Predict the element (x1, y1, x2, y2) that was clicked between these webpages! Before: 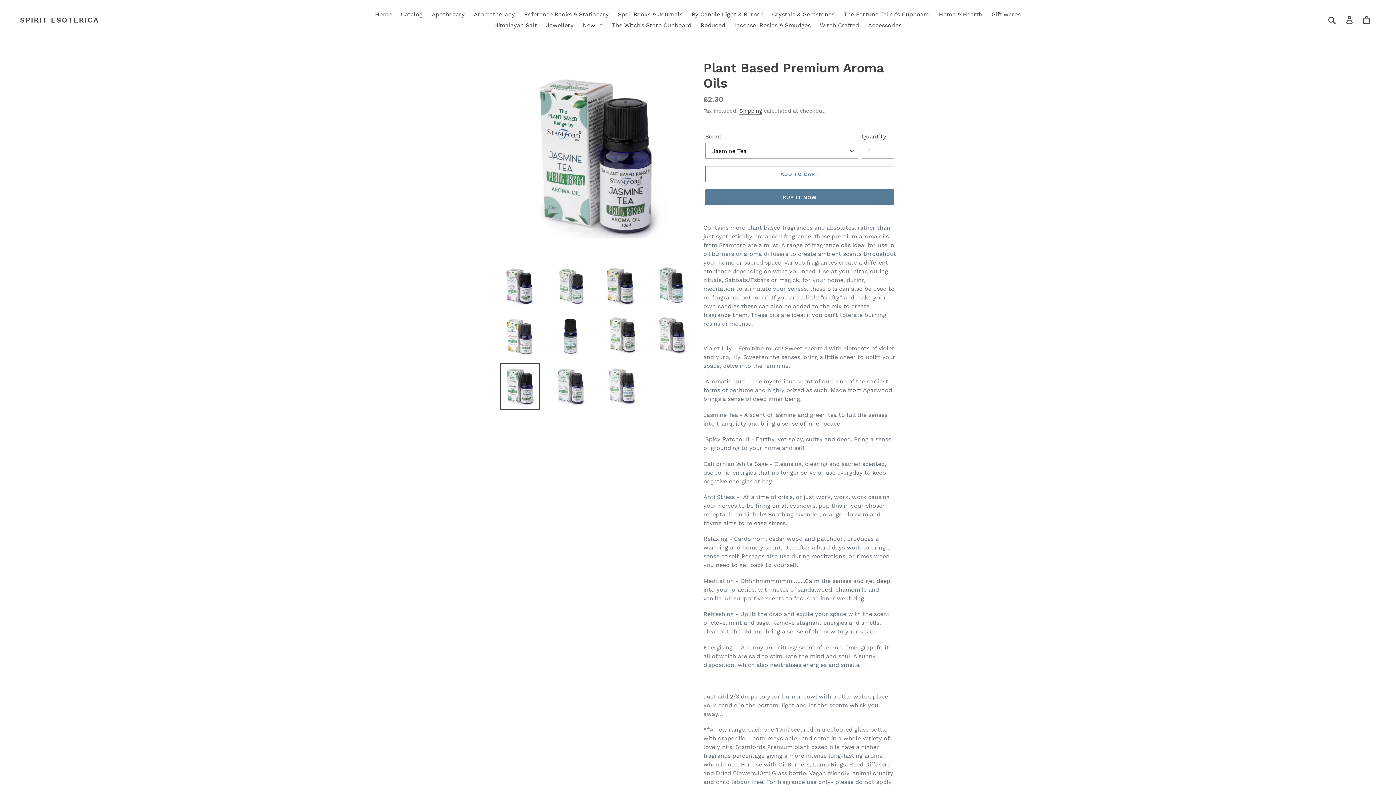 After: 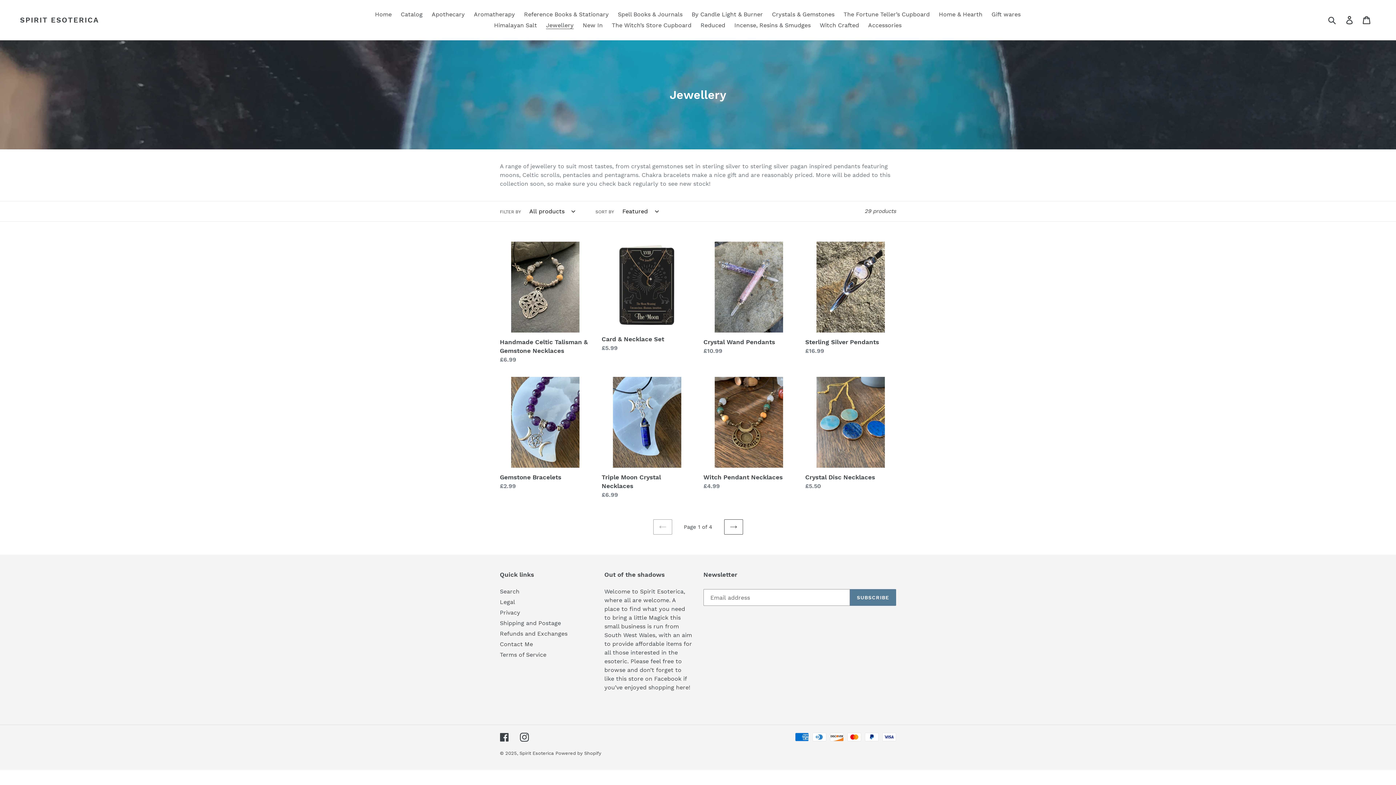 Action: bbox: (542, 20, 577, 30) label: Jewellery